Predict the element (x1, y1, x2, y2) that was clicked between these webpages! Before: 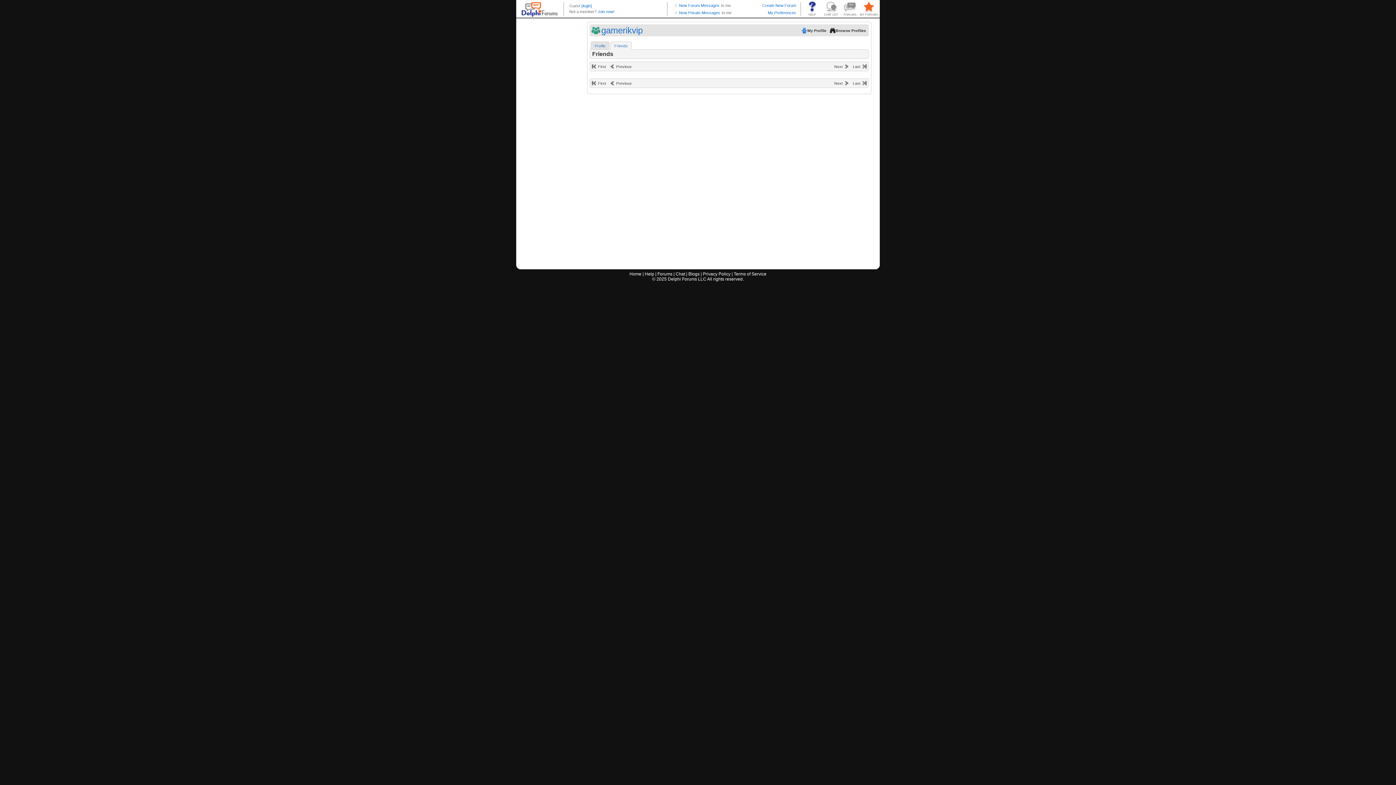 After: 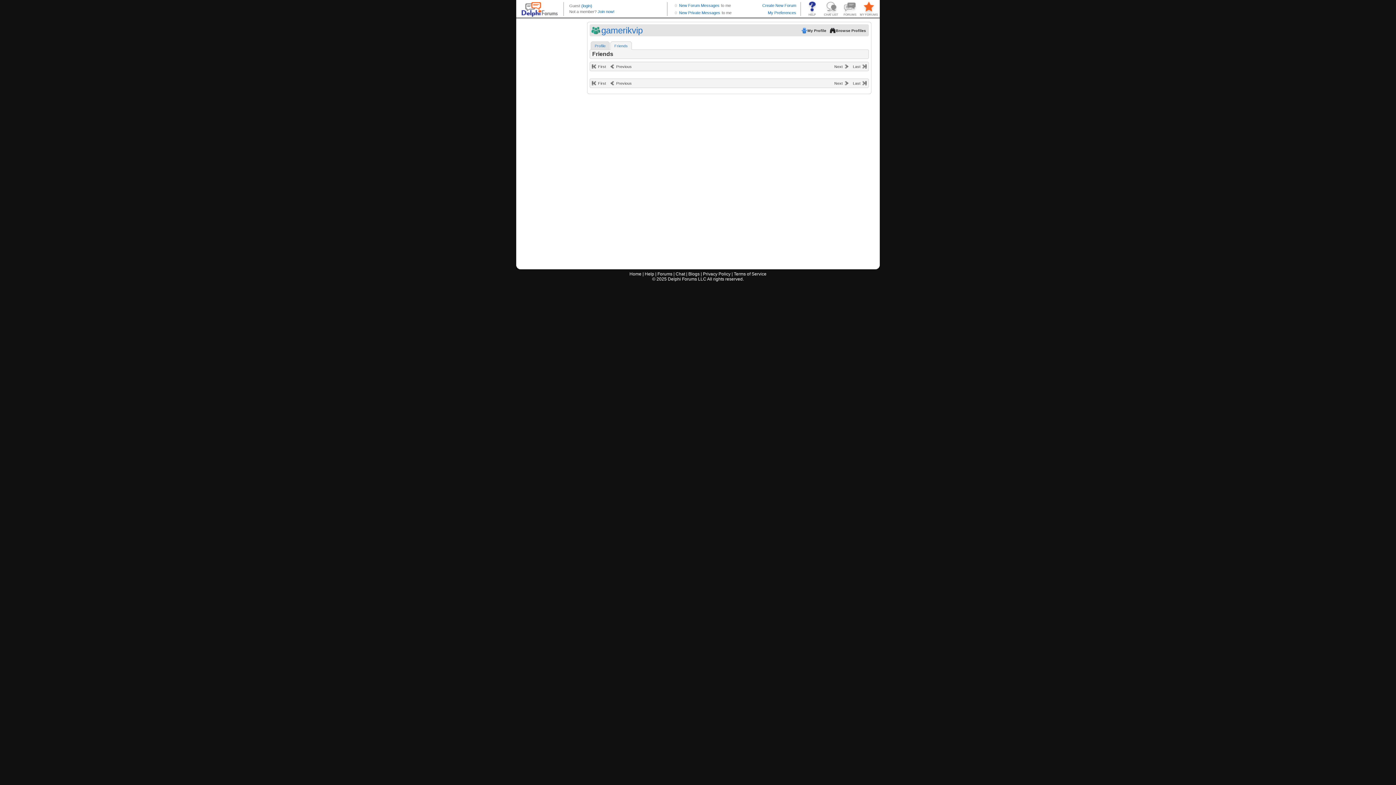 Action: label: Previous bbox: (608, 81, 632, 85)